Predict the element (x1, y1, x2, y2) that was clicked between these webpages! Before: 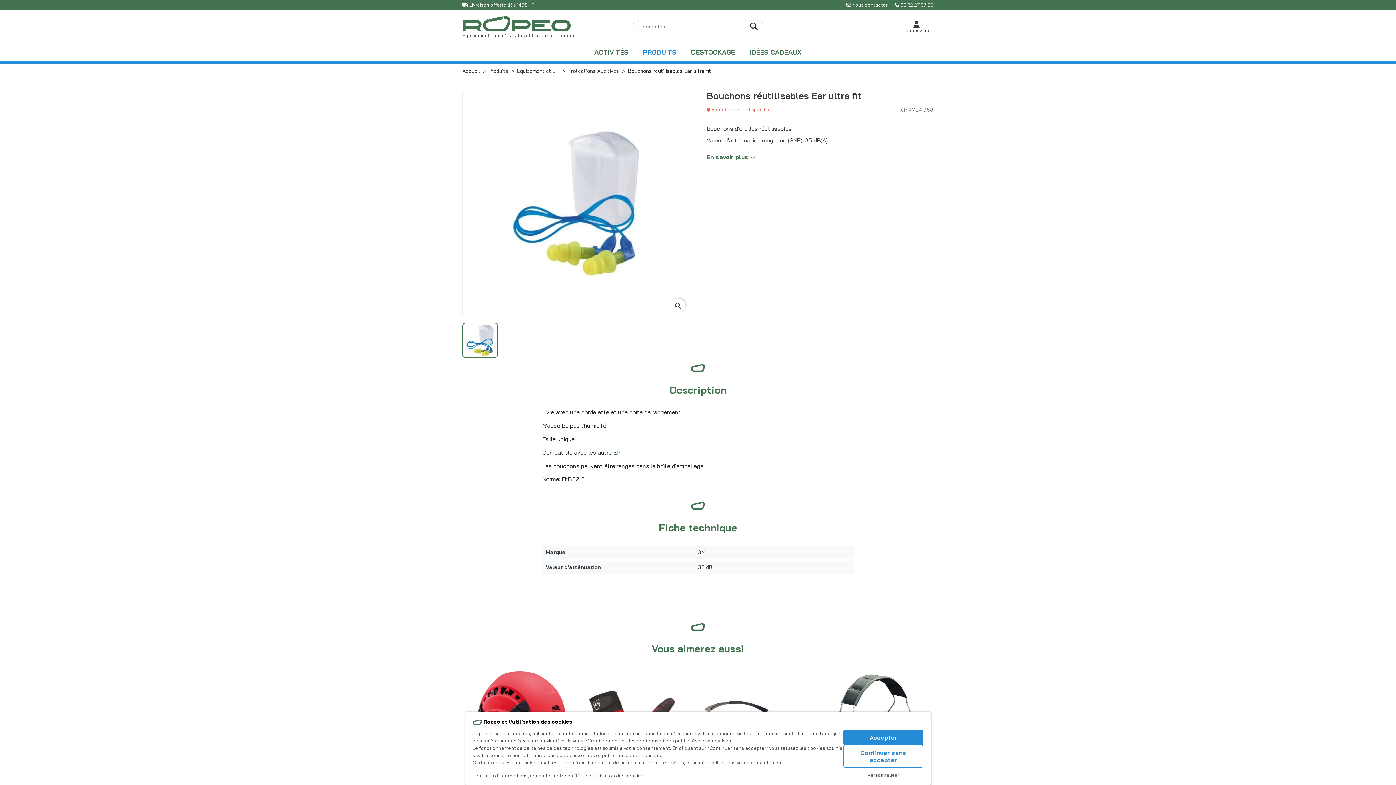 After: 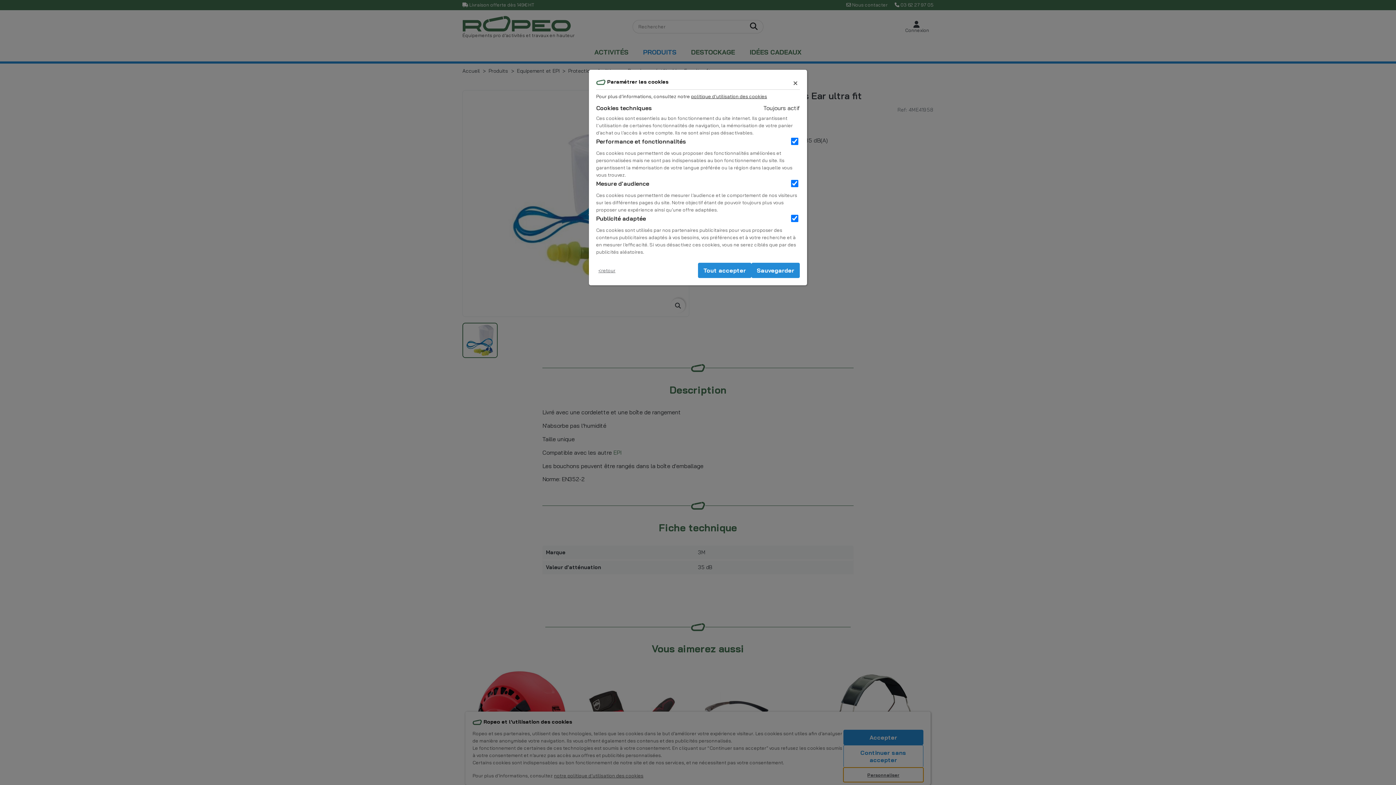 Action: bbox: (843, 768, 923, 782) label: Personnaliser